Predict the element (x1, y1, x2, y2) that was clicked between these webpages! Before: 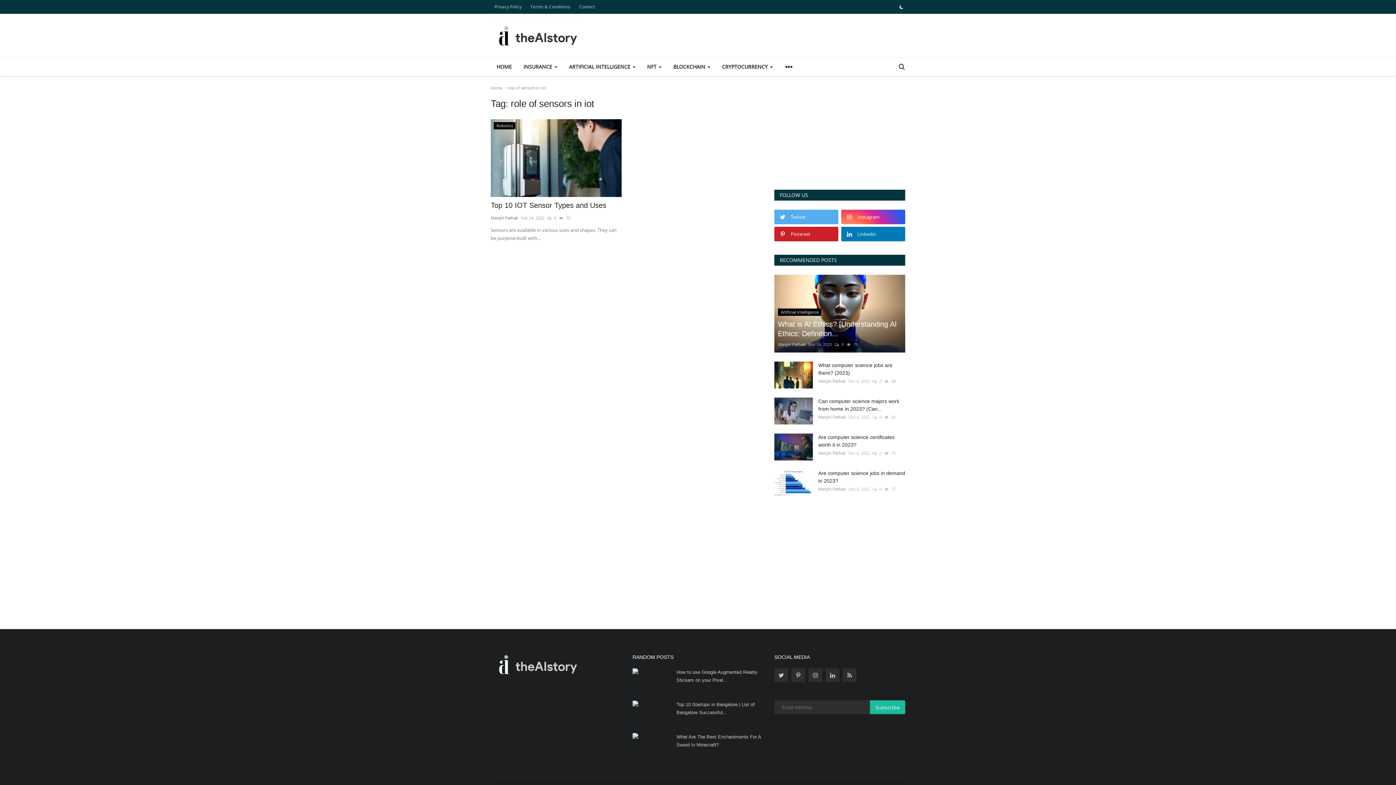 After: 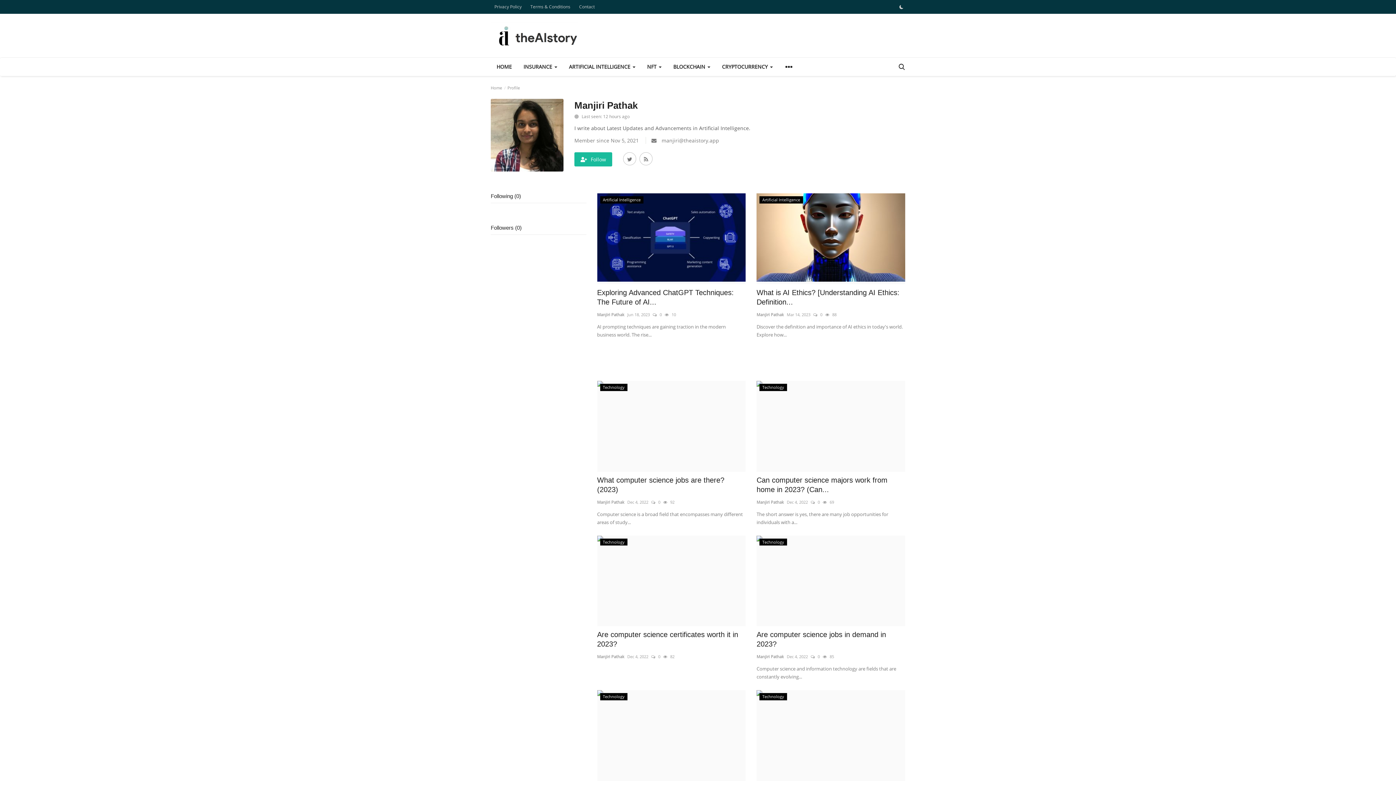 Action: bbox: (818, 449, 845, 457) label: Manjiri Pathak